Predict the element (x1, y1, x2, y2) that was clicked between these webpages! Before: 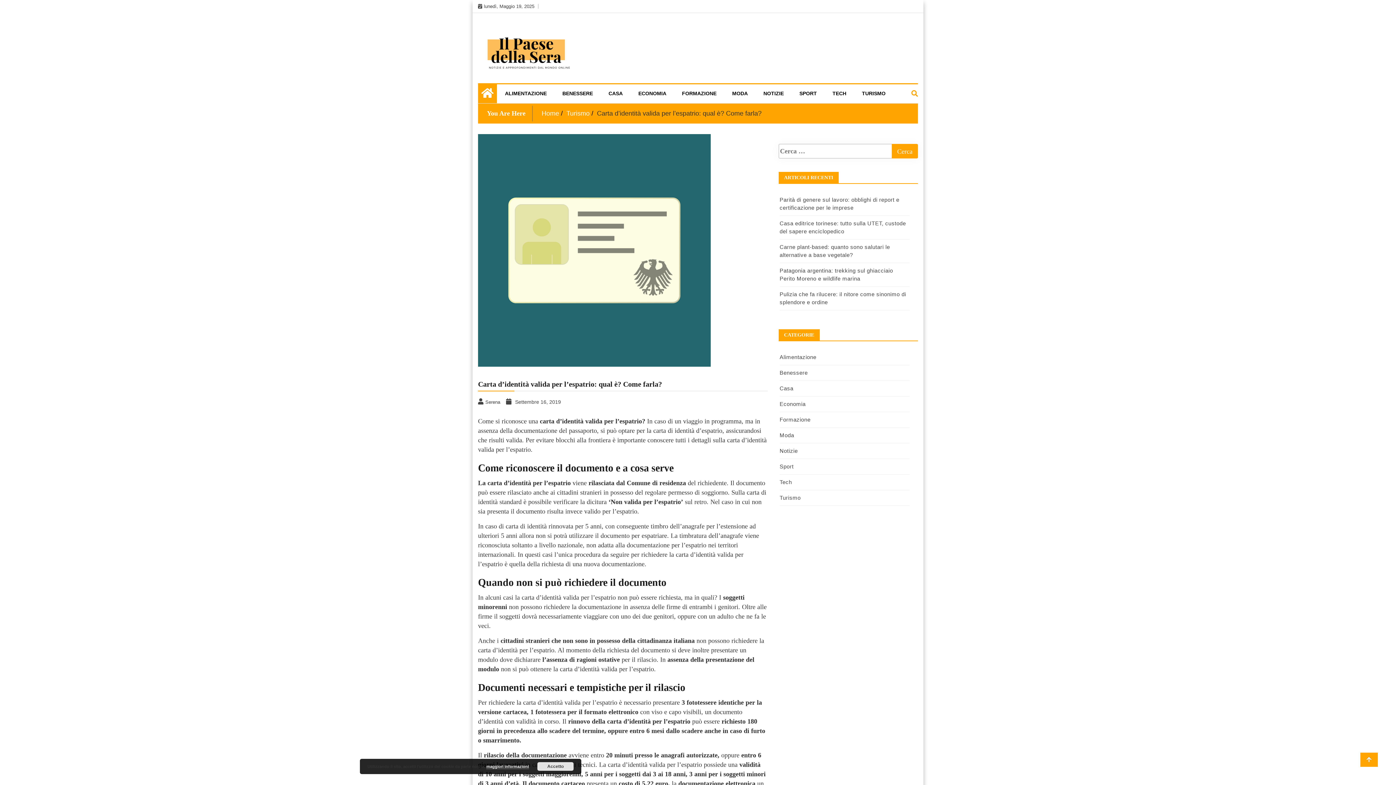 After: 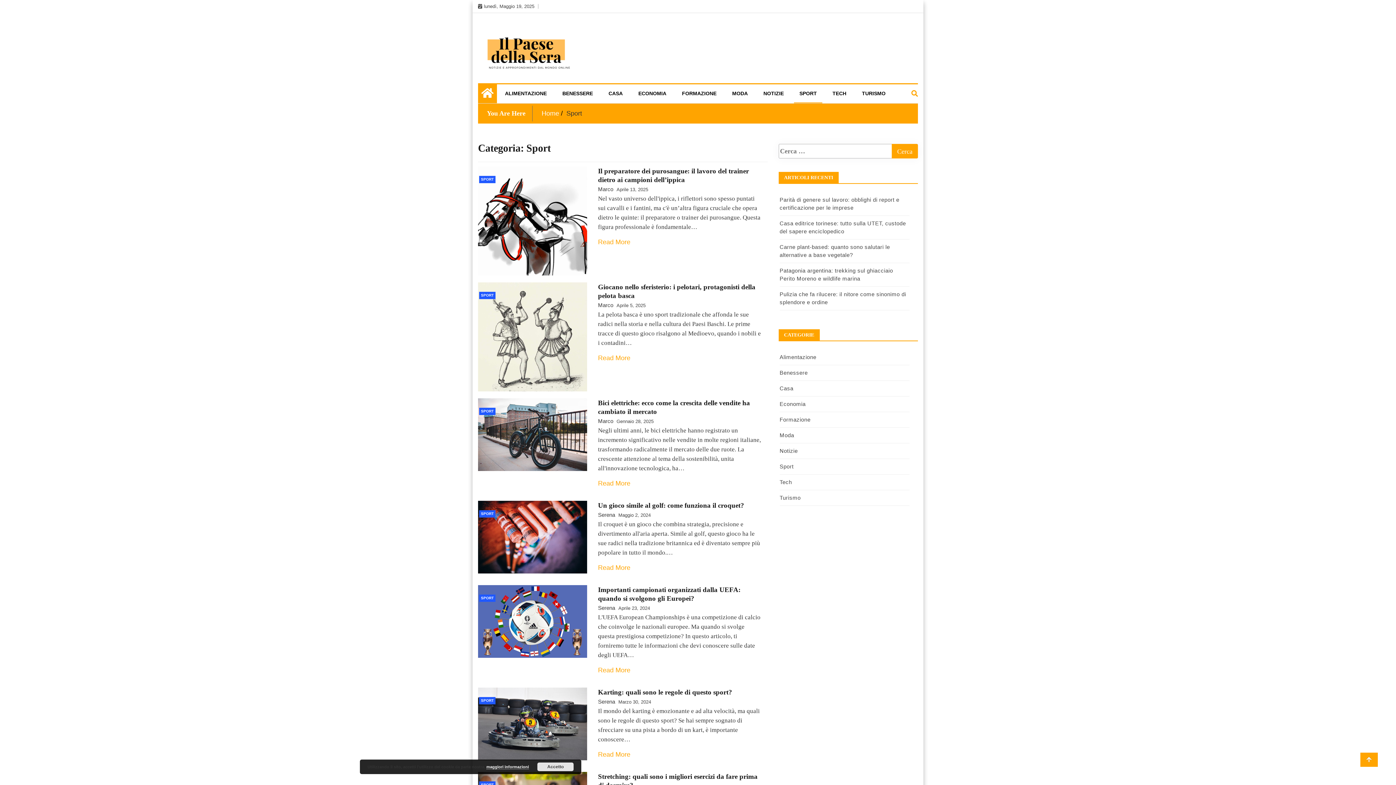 Action: bbox: (794, 84, 822, 102) label: SPORT